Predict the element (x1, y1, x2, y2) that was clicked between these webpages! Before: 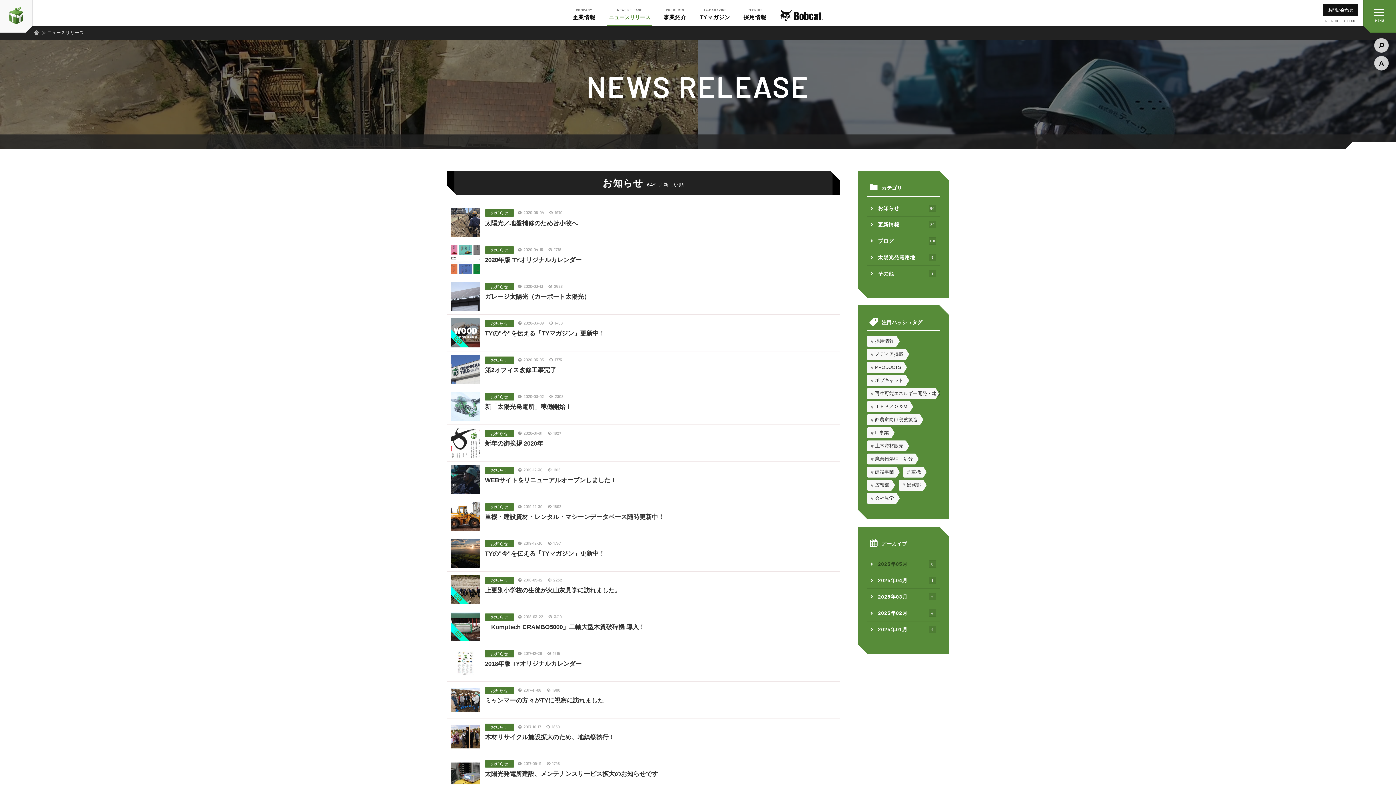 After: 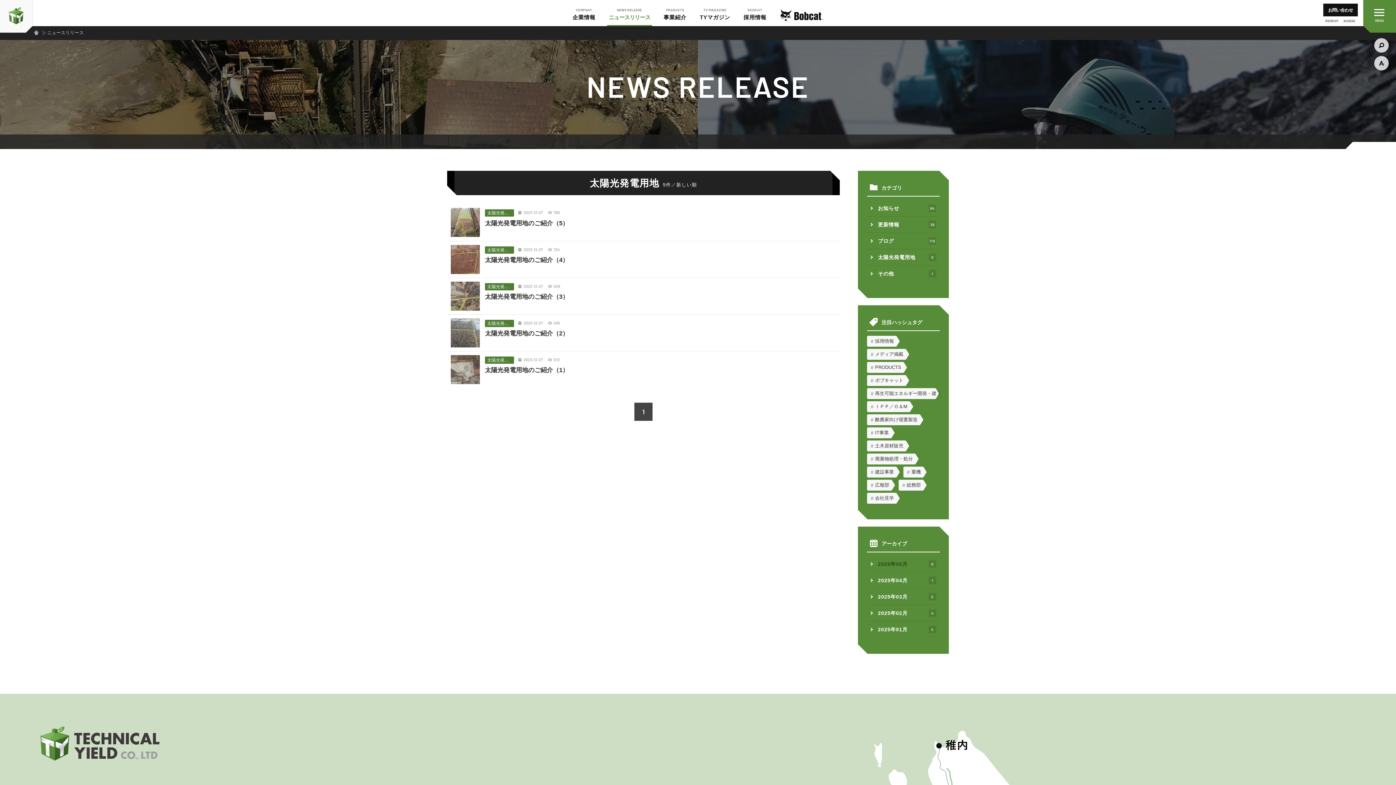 Action: bbox: (867, 249, 940, 265) label: 太陽光発電用地
5